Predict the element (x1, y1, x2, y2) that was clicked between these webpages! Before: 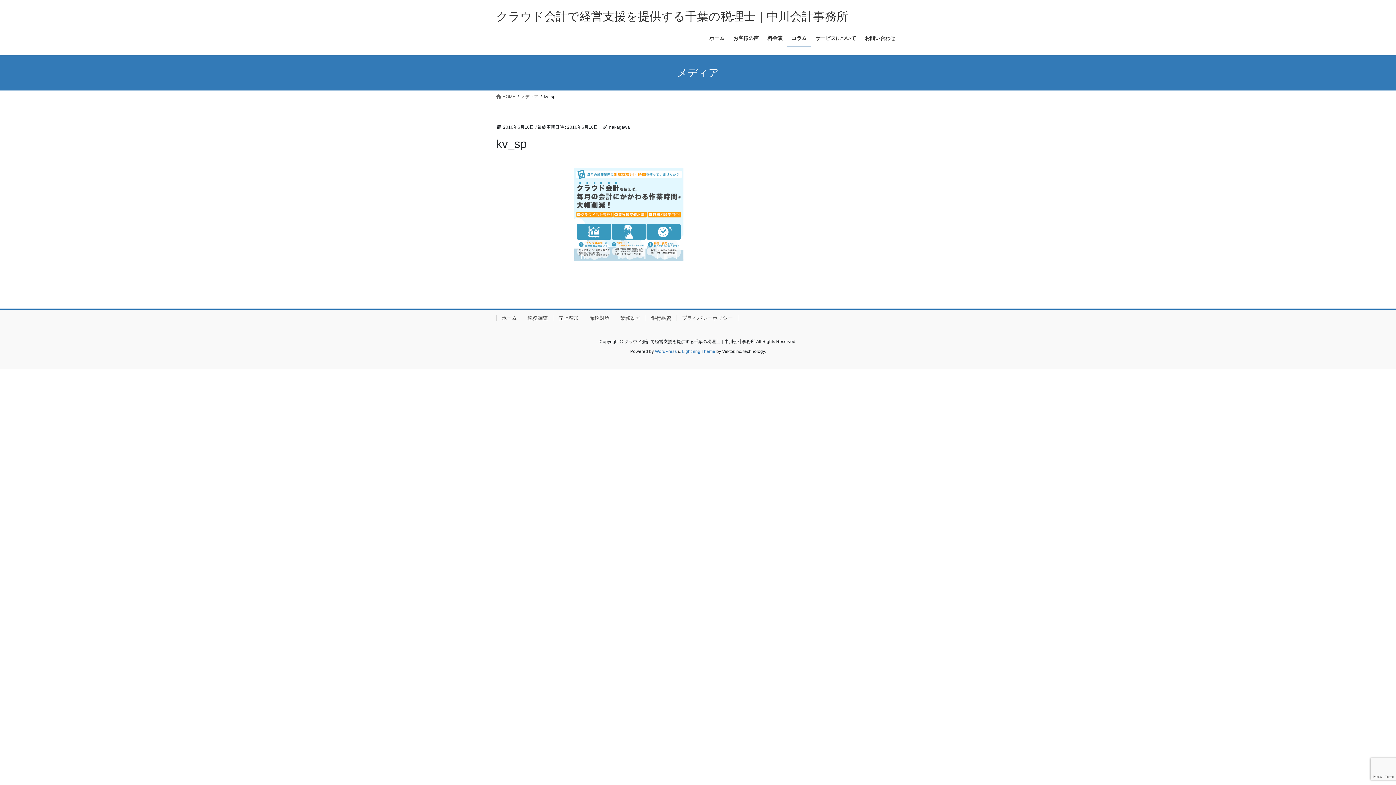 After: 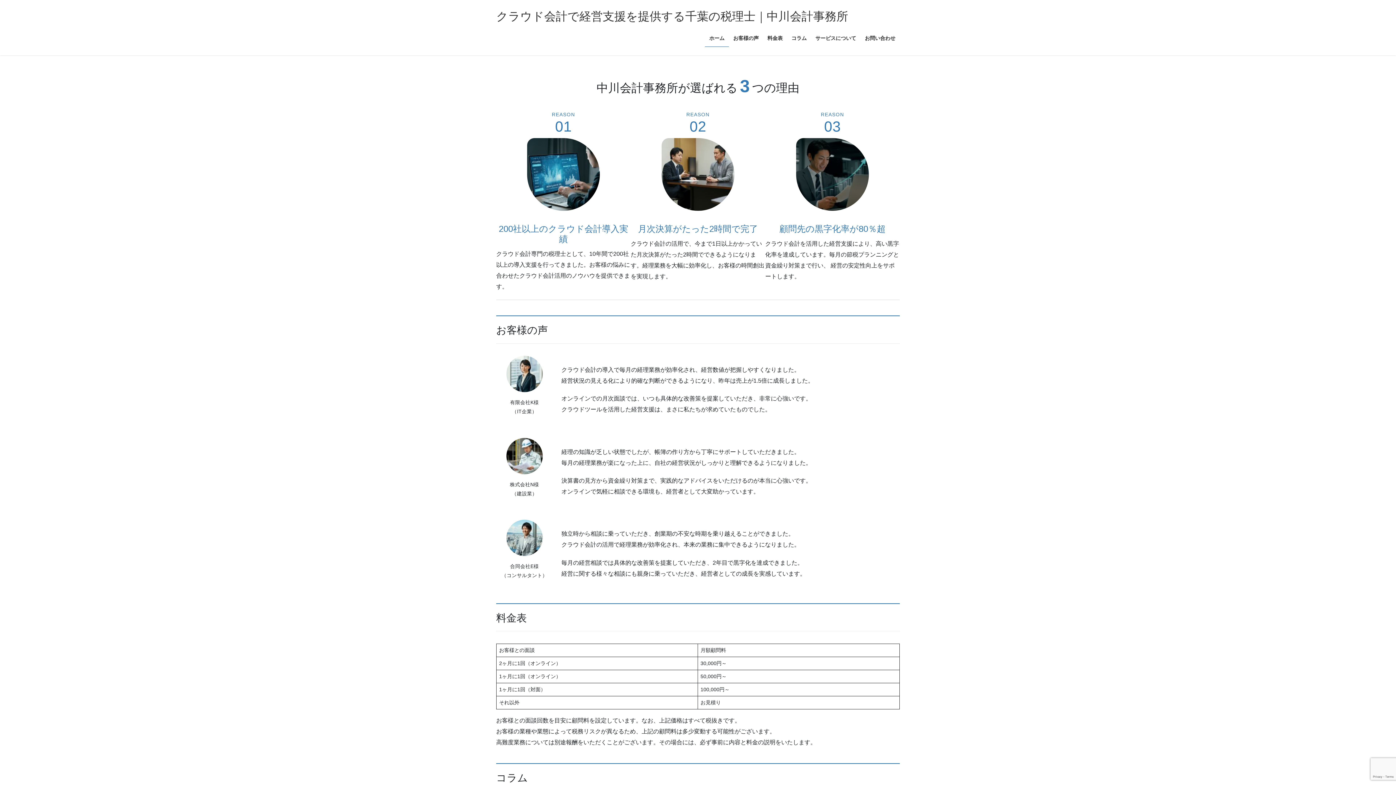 Action: label:  HOME bbox: (496, 93, 515, 100)